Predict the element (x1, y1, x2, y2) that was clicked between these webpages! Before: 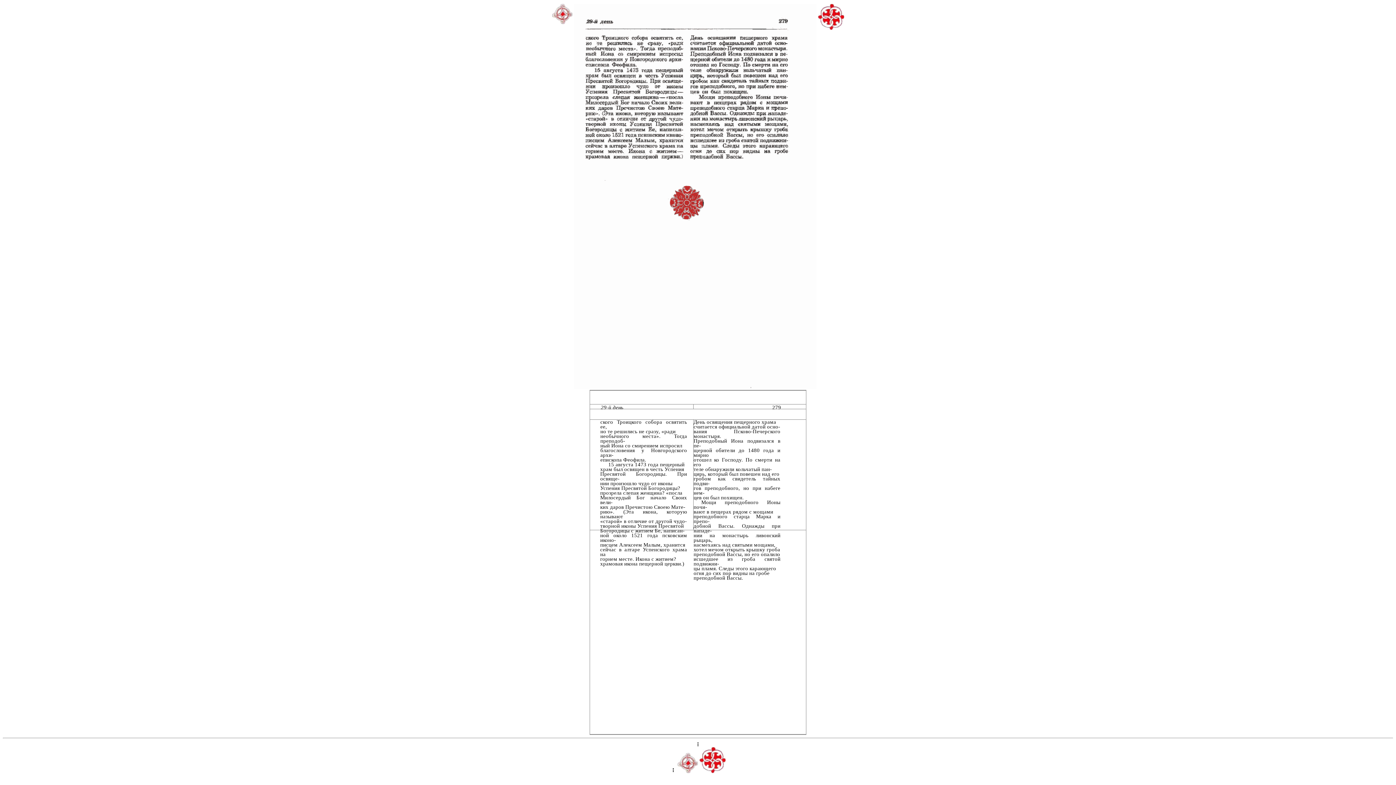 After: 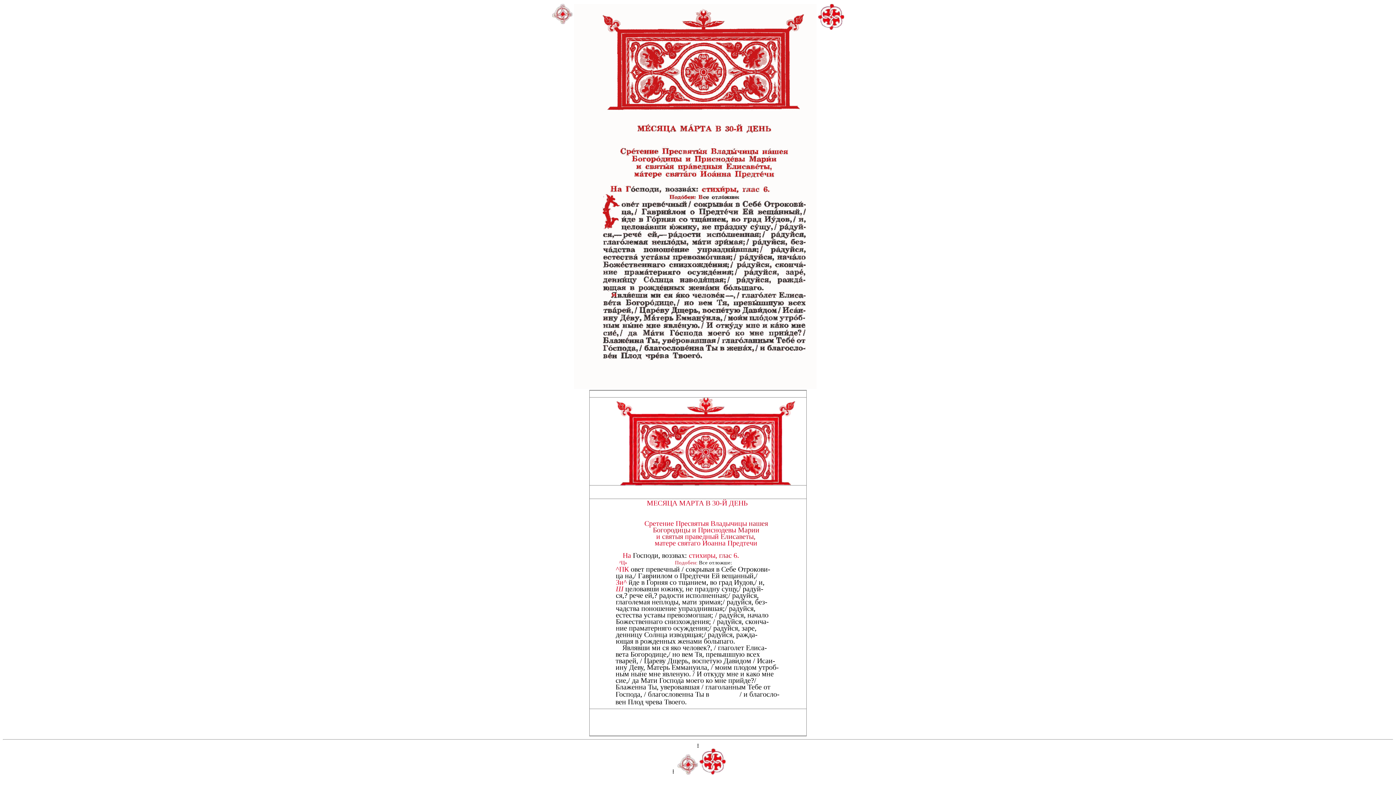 Action: bbox: (699, 768, 725, 774)